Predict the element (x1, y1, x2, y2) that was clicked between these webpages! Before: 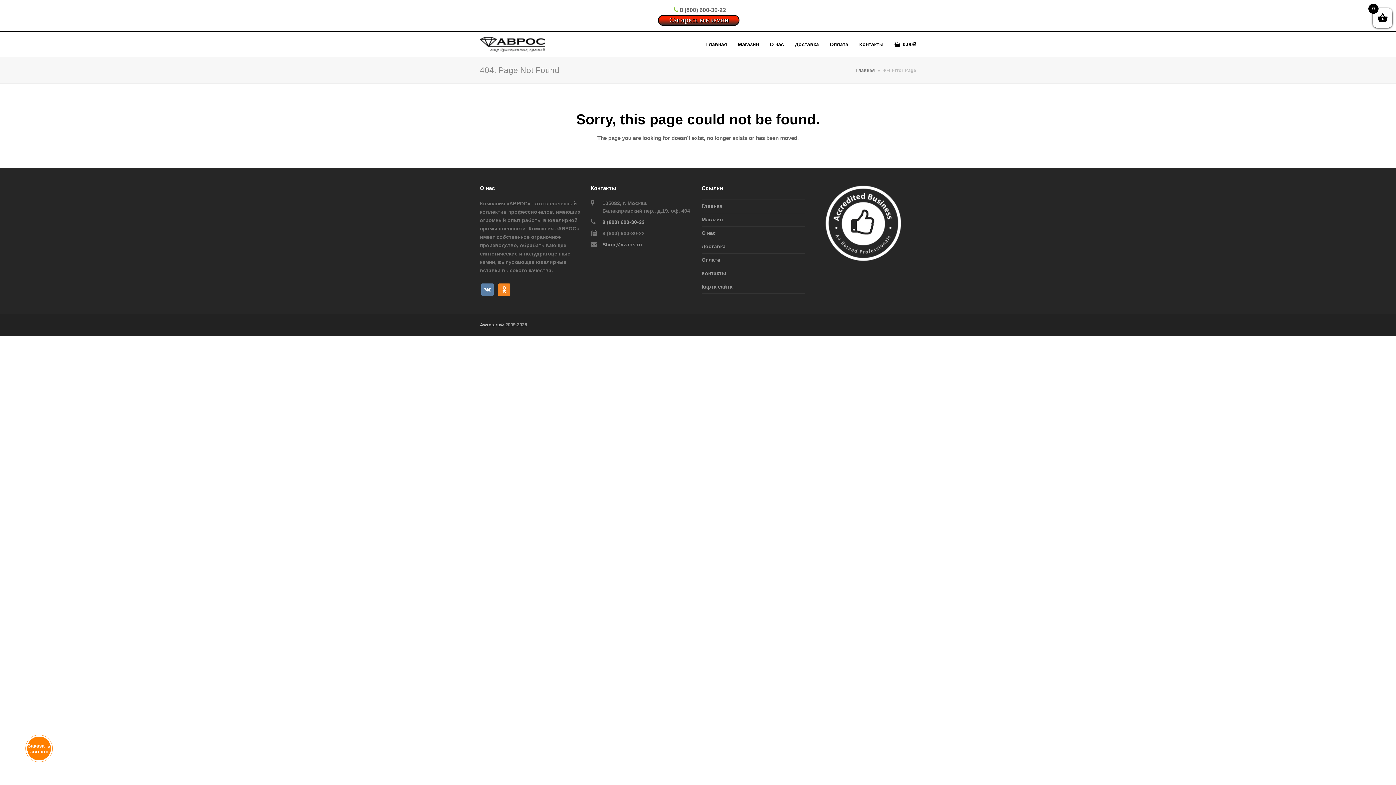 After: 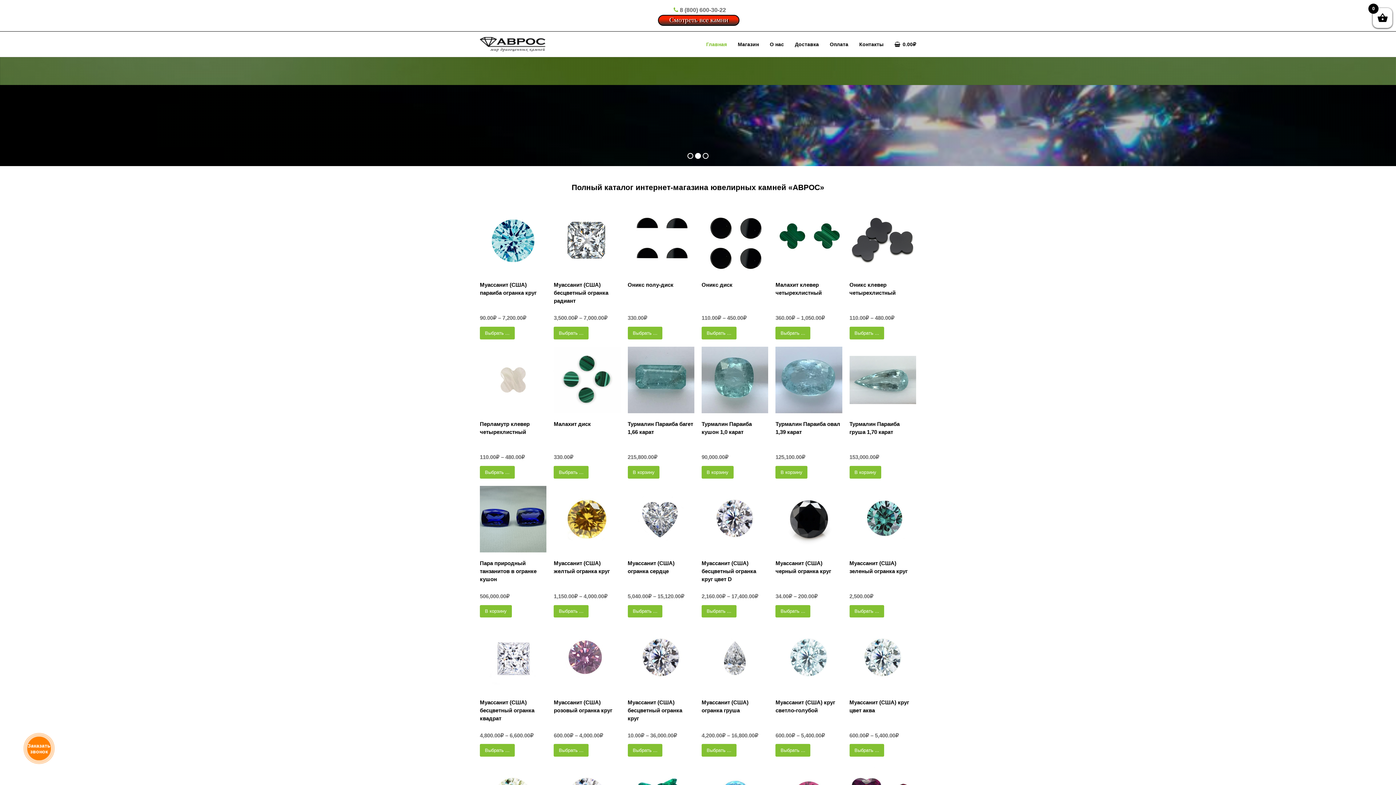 Action: label: Главная bbox: (700, 35, 732, 53)